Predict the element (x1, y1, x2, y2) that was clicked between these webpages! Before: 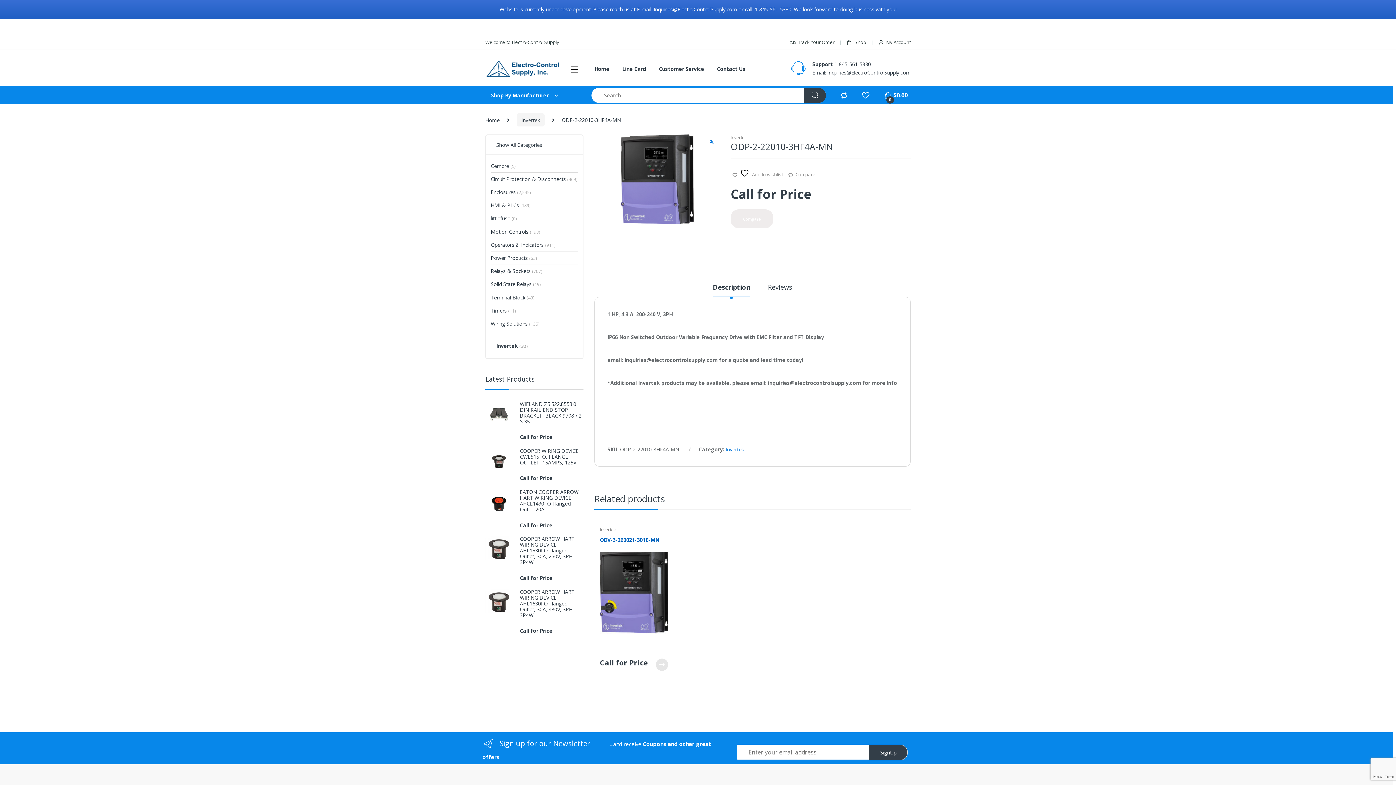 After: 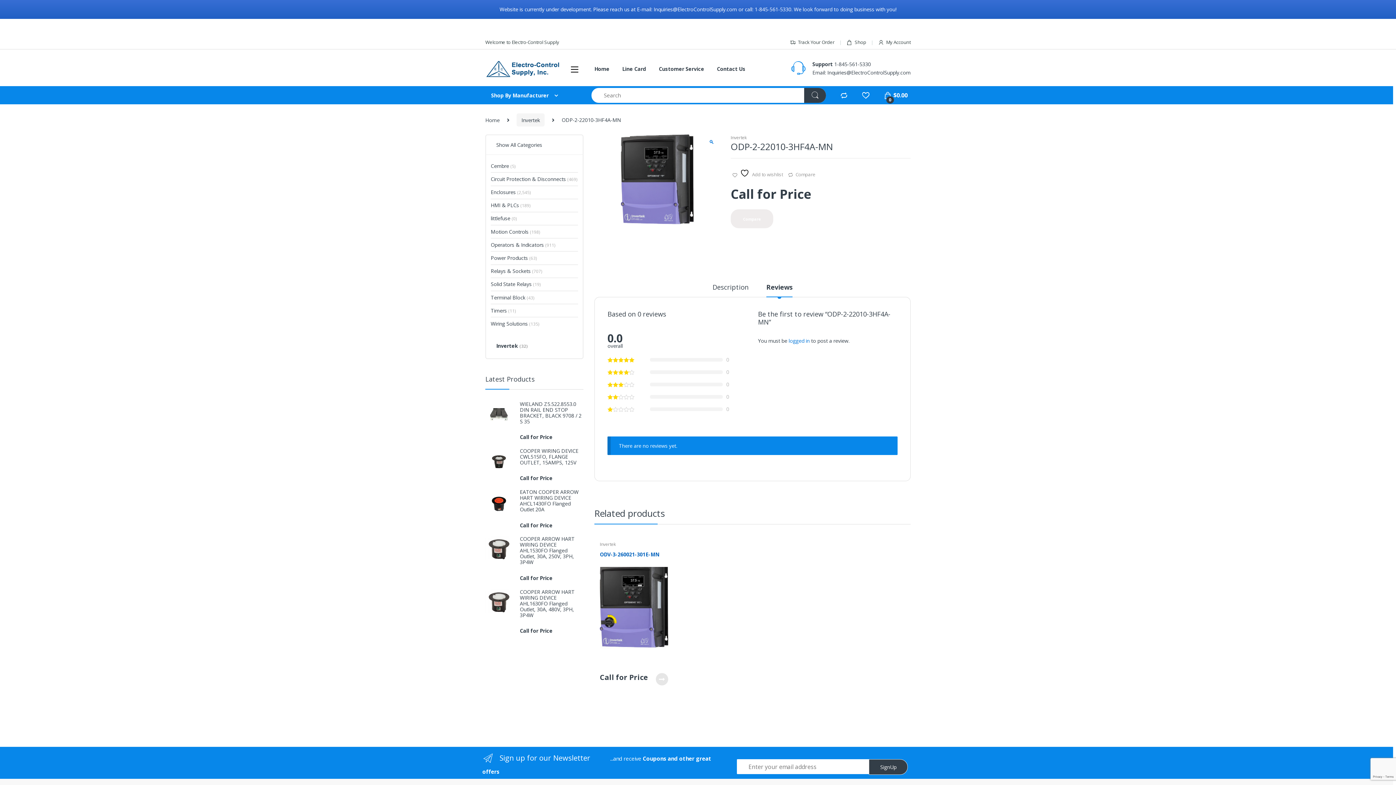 Action: bbox: (768, 284, 792, 297) label: Reviews